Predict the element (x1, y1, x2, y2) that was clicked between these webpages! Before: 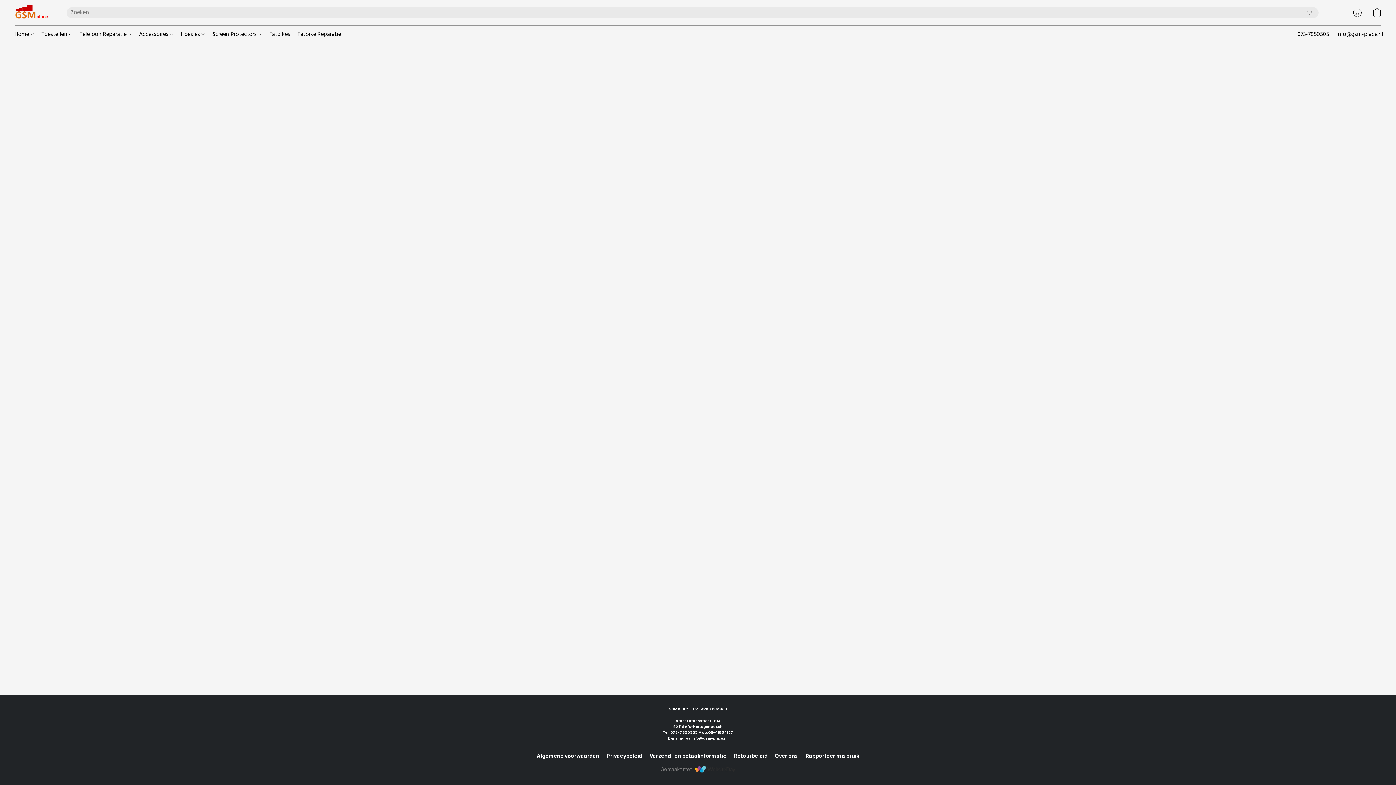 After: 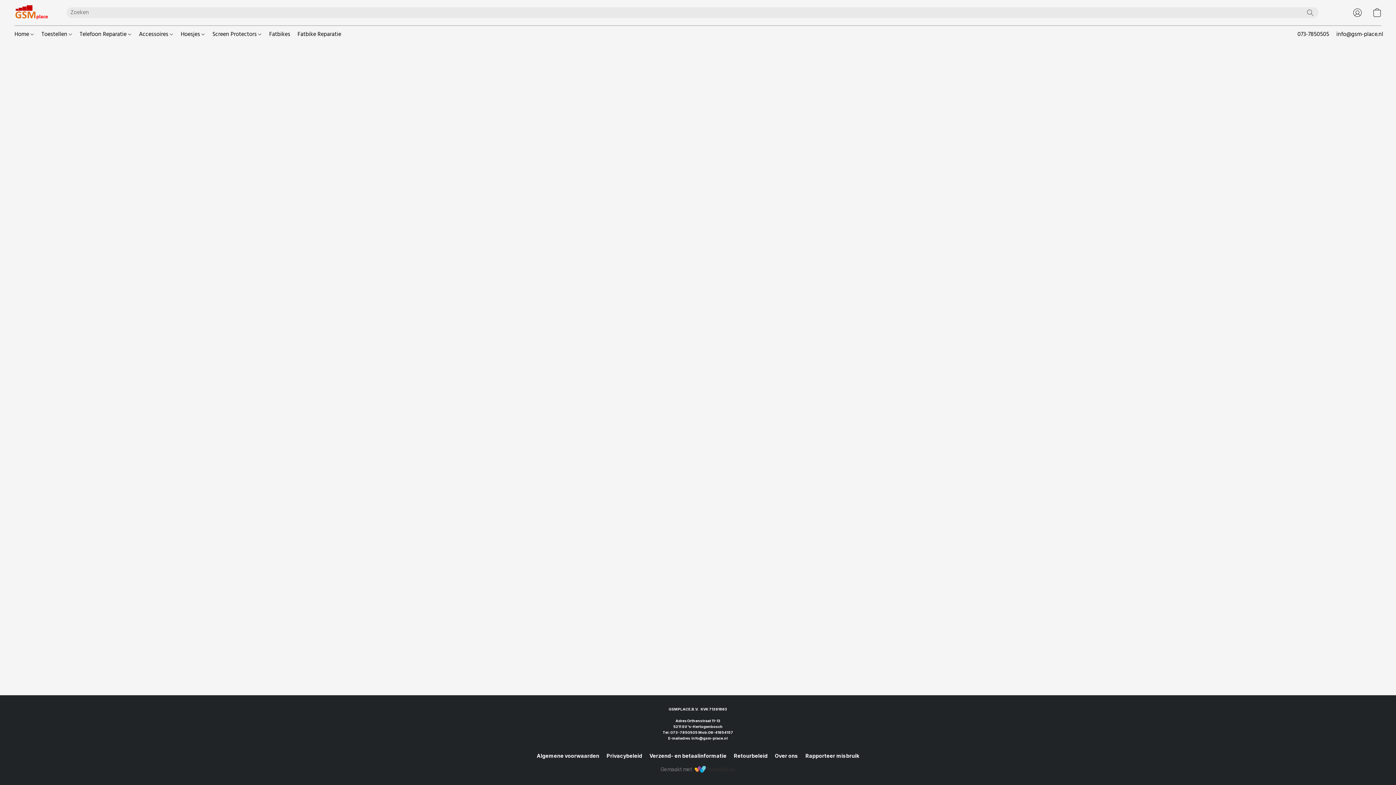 Action: label: Fatbikes bbox: (265, 27, 293, 41)